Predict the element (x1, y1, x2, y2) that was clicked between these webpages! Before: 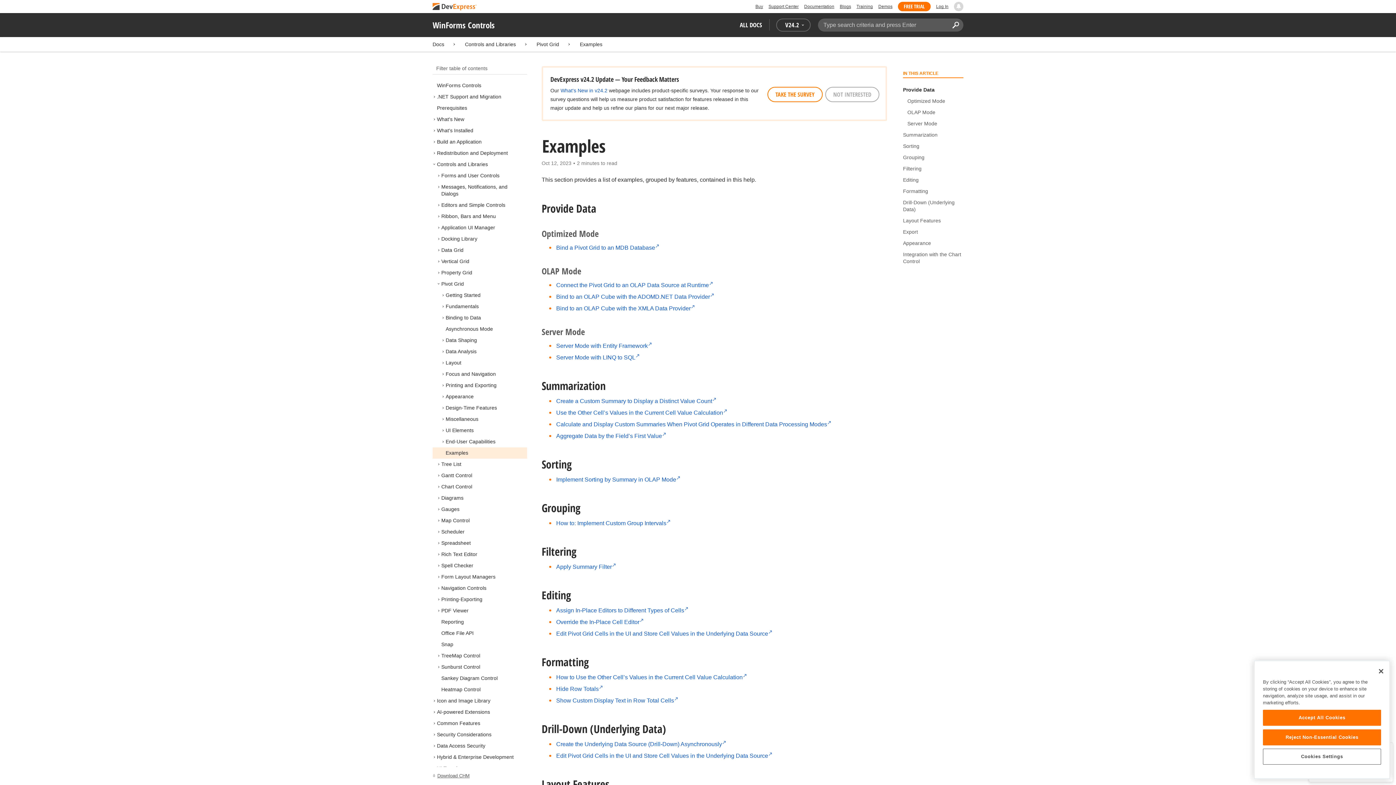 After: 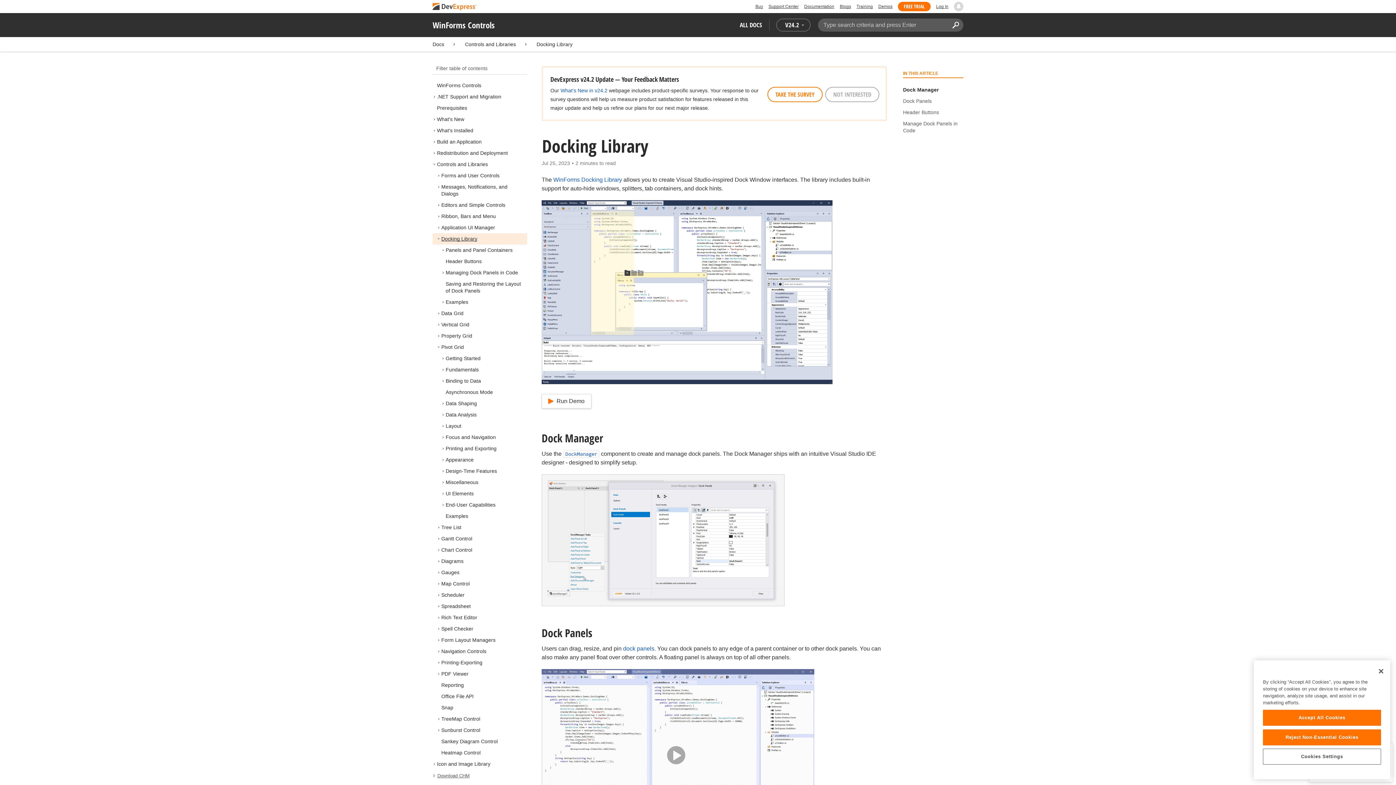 Action: bbox: (441, 236, 477, 241) label: Docking Library